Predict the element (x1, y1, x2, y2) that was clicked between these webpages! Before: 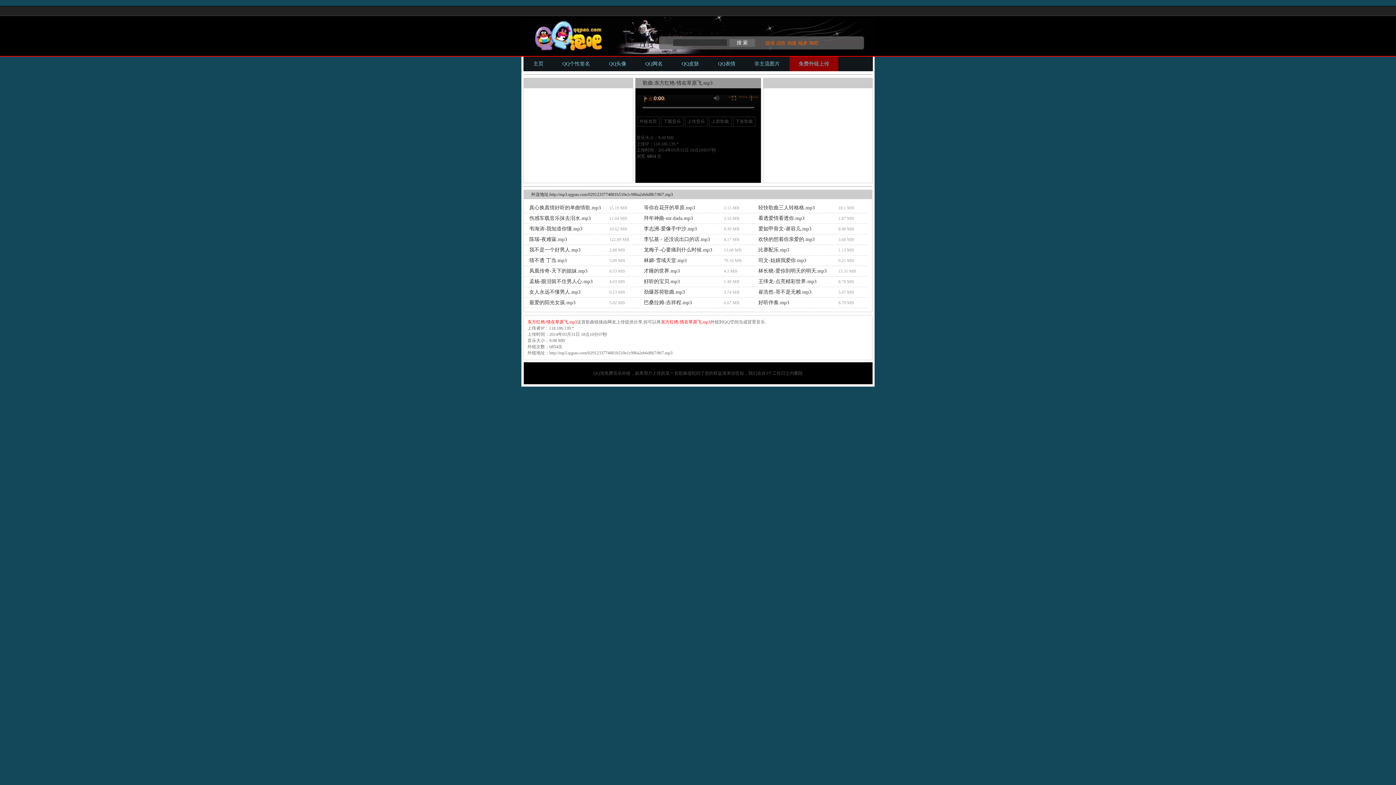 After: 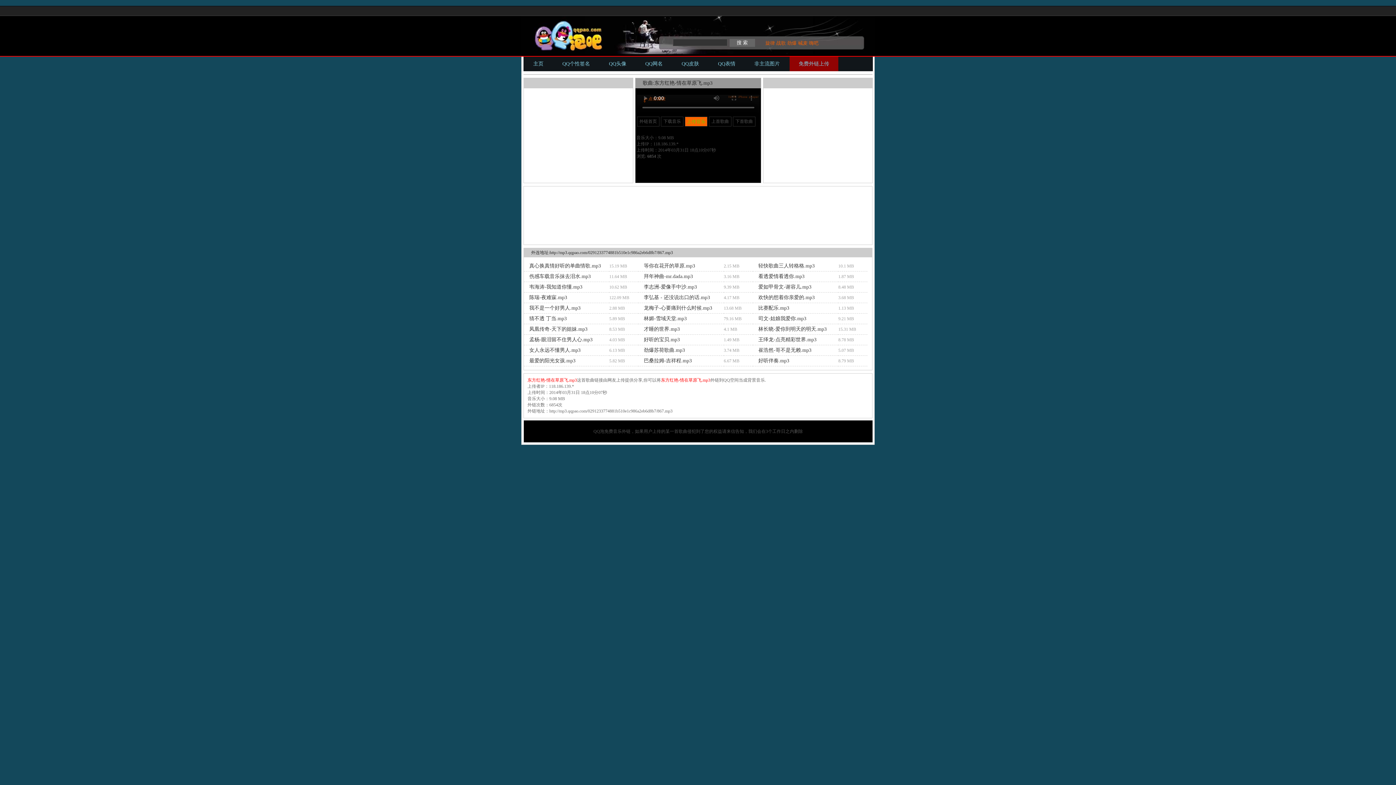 Action: bbox: (685, 117, 707, 126) label: 上传音乐